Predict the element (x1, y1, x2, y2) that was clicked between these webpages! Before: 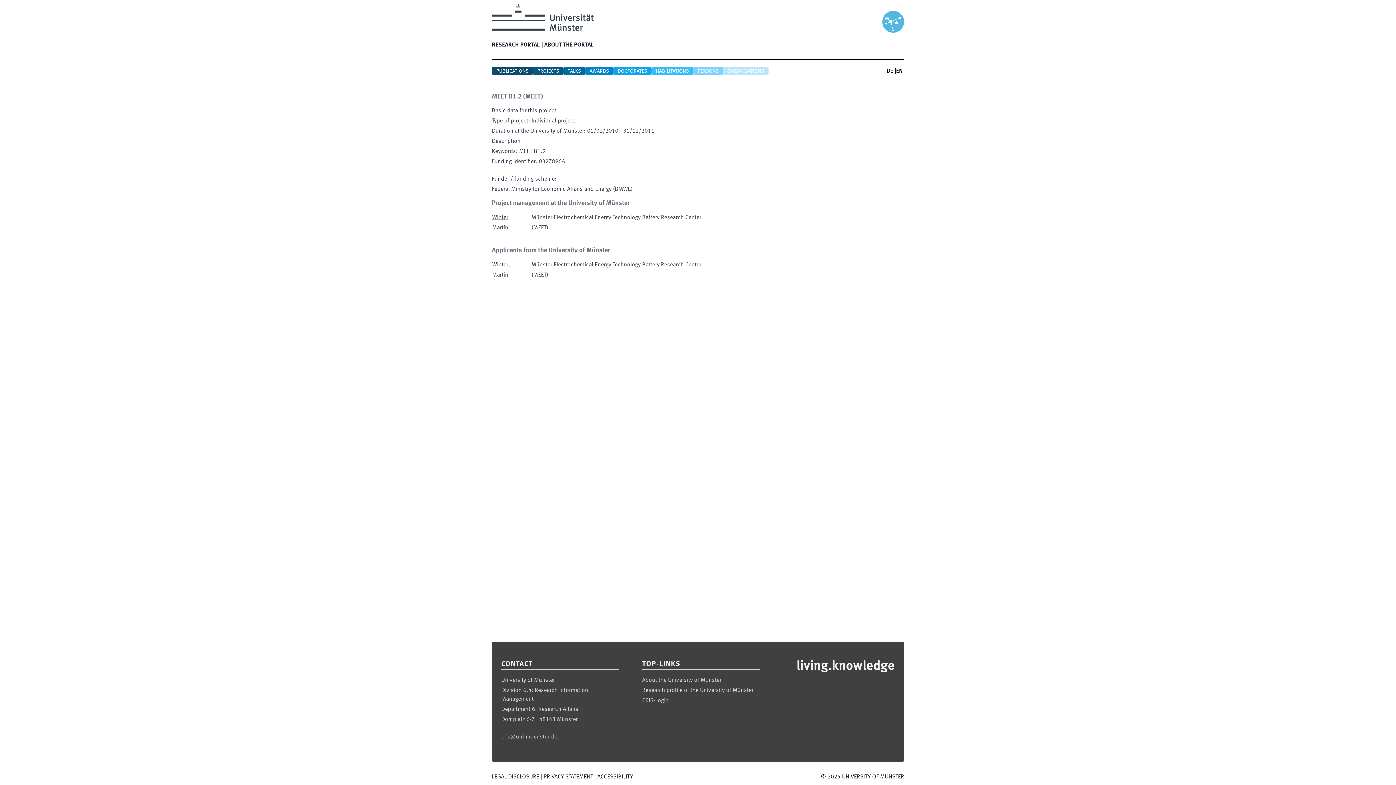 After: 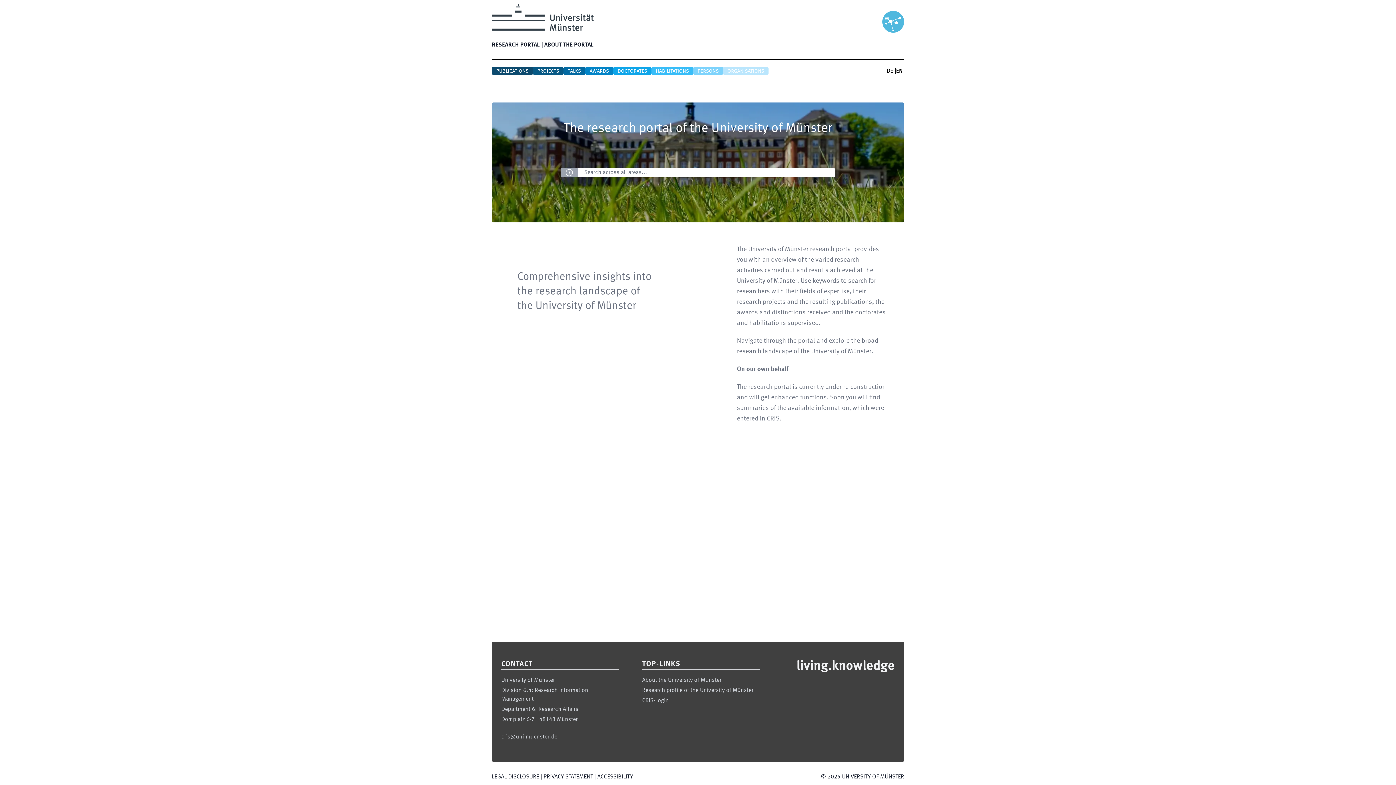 Action: bbox: (492, 32, 544, 56) label: RESEARCH PORTAL |